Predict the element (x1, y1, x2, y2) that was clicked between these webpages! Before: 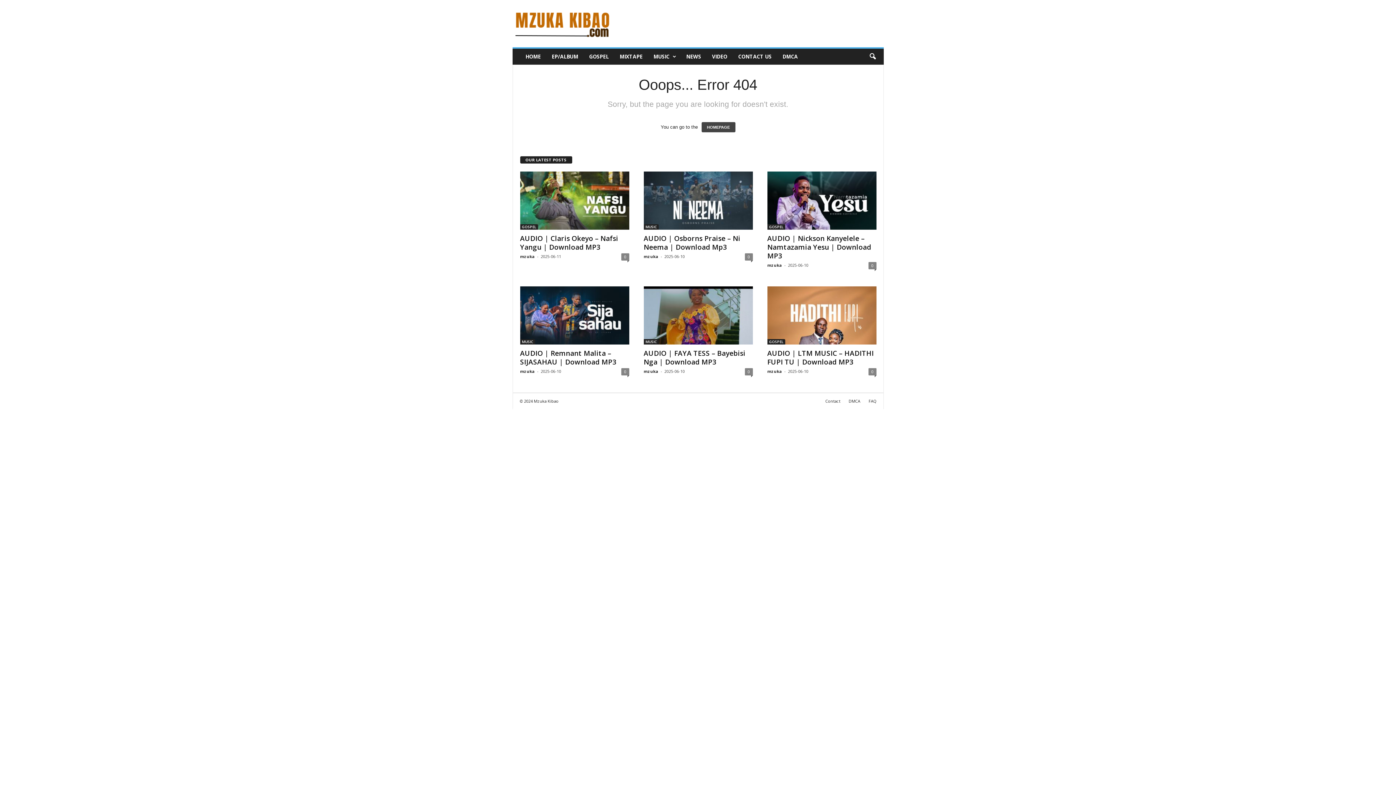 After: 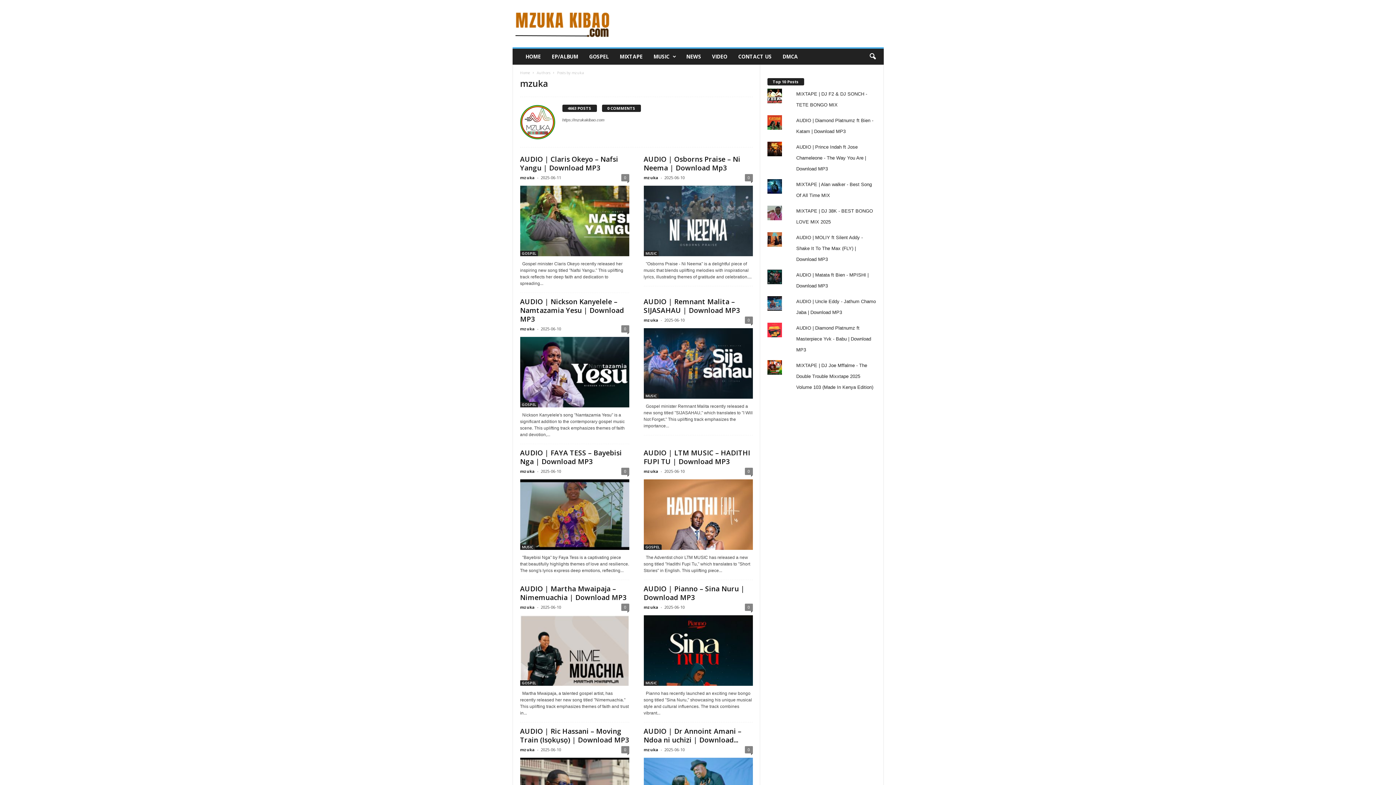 Action: label: mzuka bbox: (643, 368, 658, 374)